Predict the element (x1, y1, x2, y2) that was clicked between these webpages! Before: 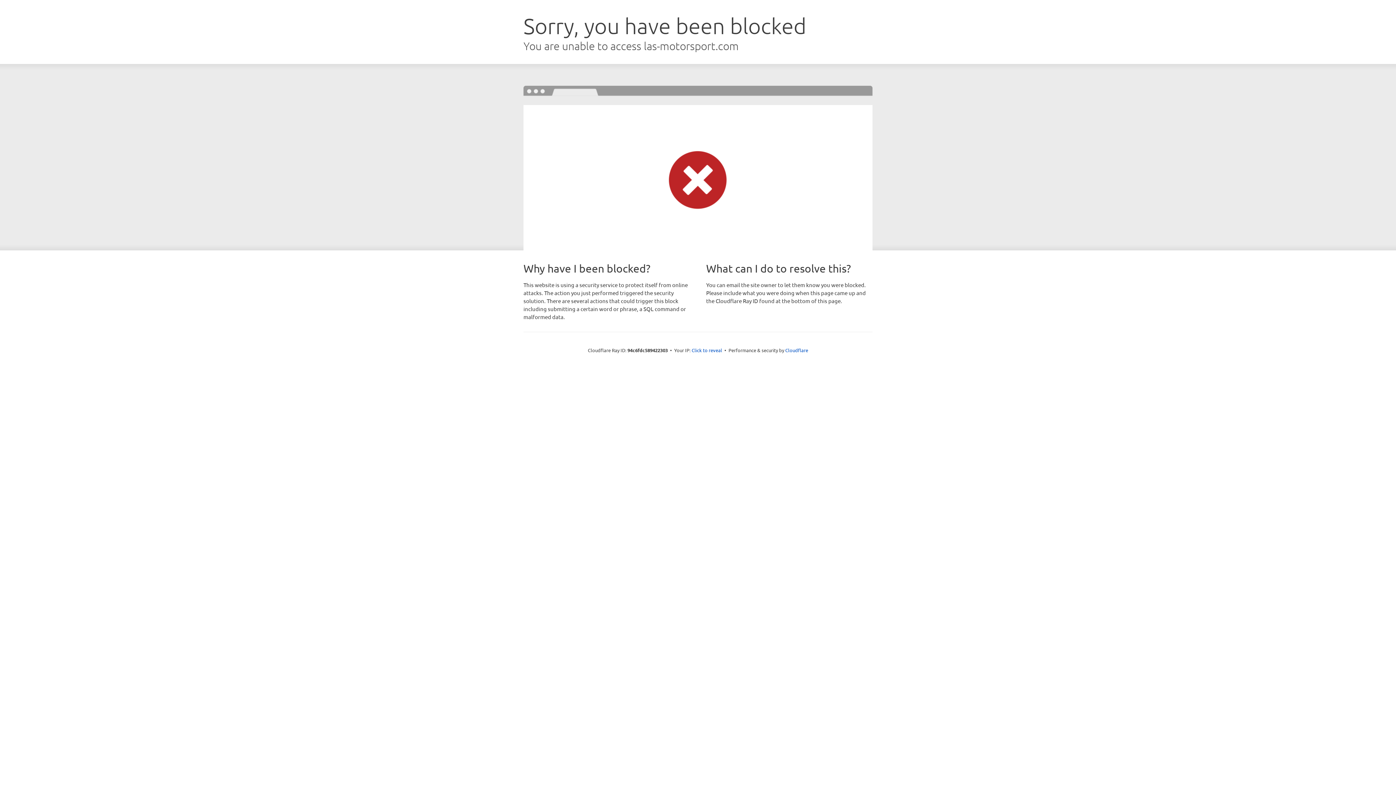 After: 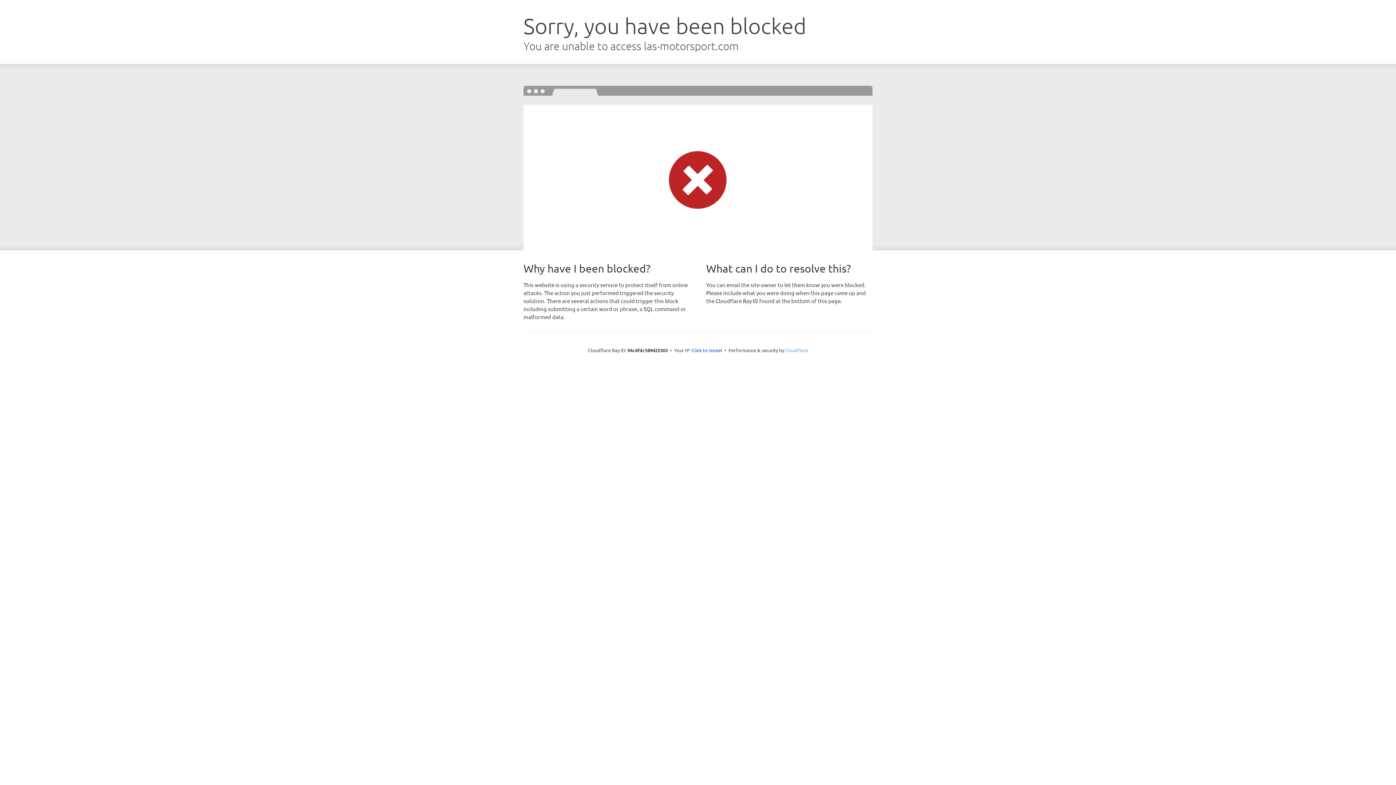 Action: label: Cloudflare bbox: (785, 347, 808, 353)